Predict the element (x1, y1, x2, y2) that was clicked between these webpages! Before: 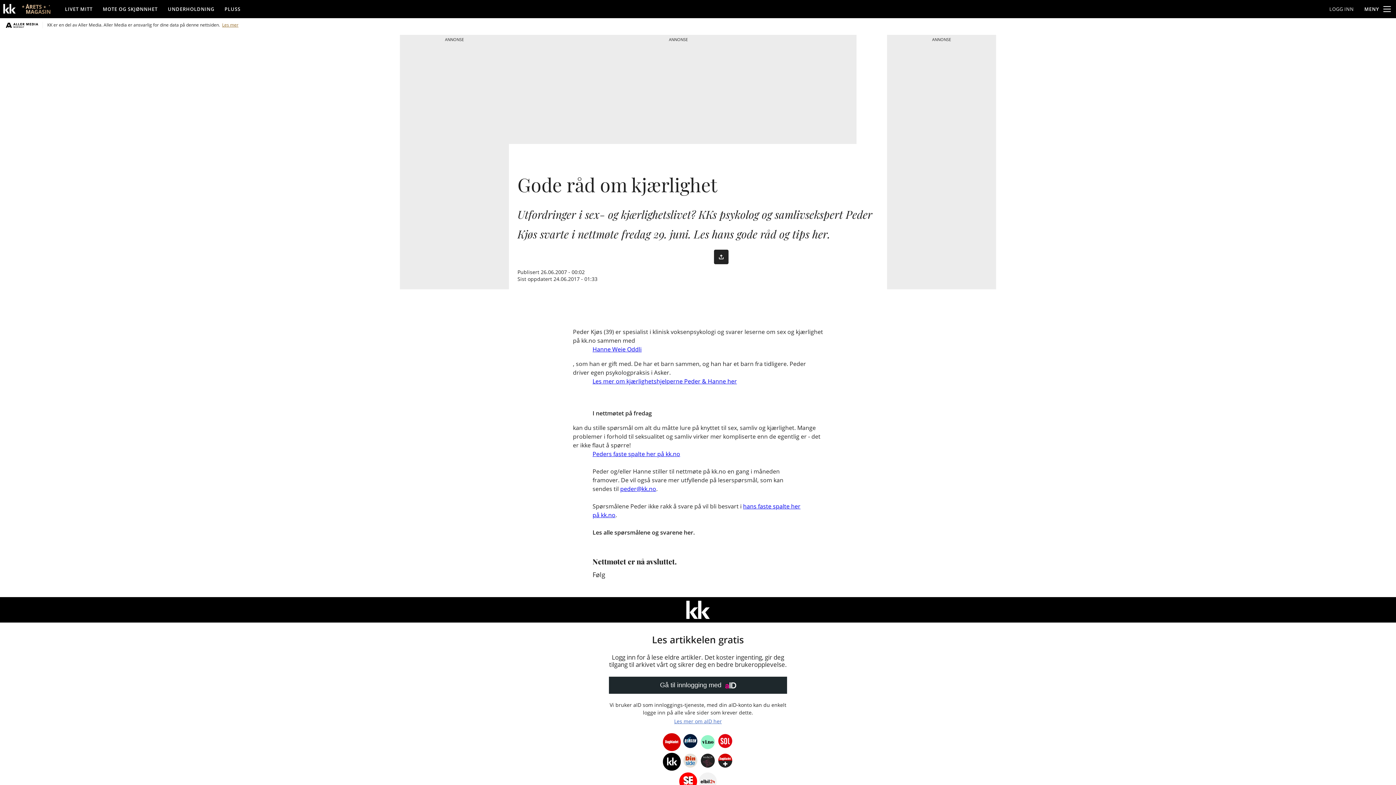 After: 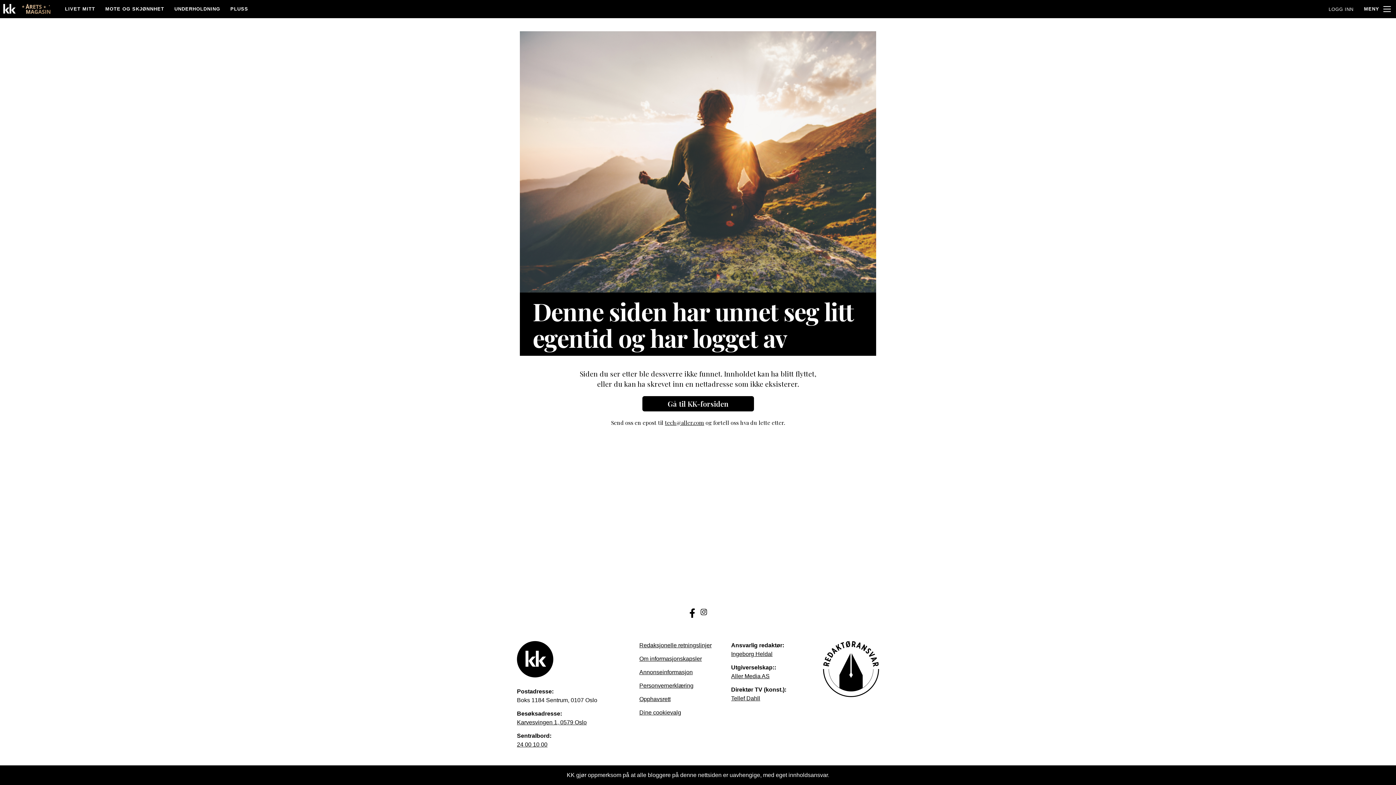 Action: label: Hanne Weie Oddli bbox: (592, 345, 803, 353)